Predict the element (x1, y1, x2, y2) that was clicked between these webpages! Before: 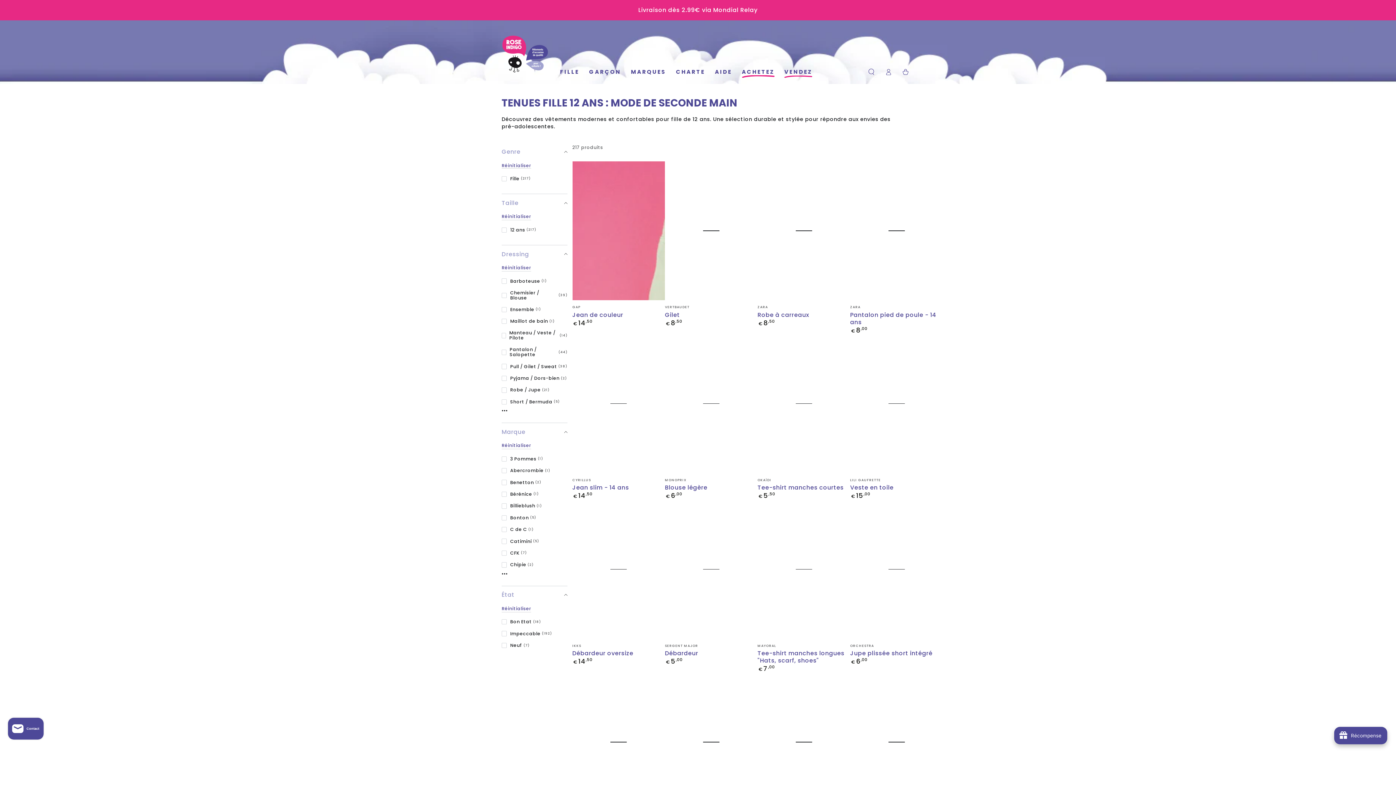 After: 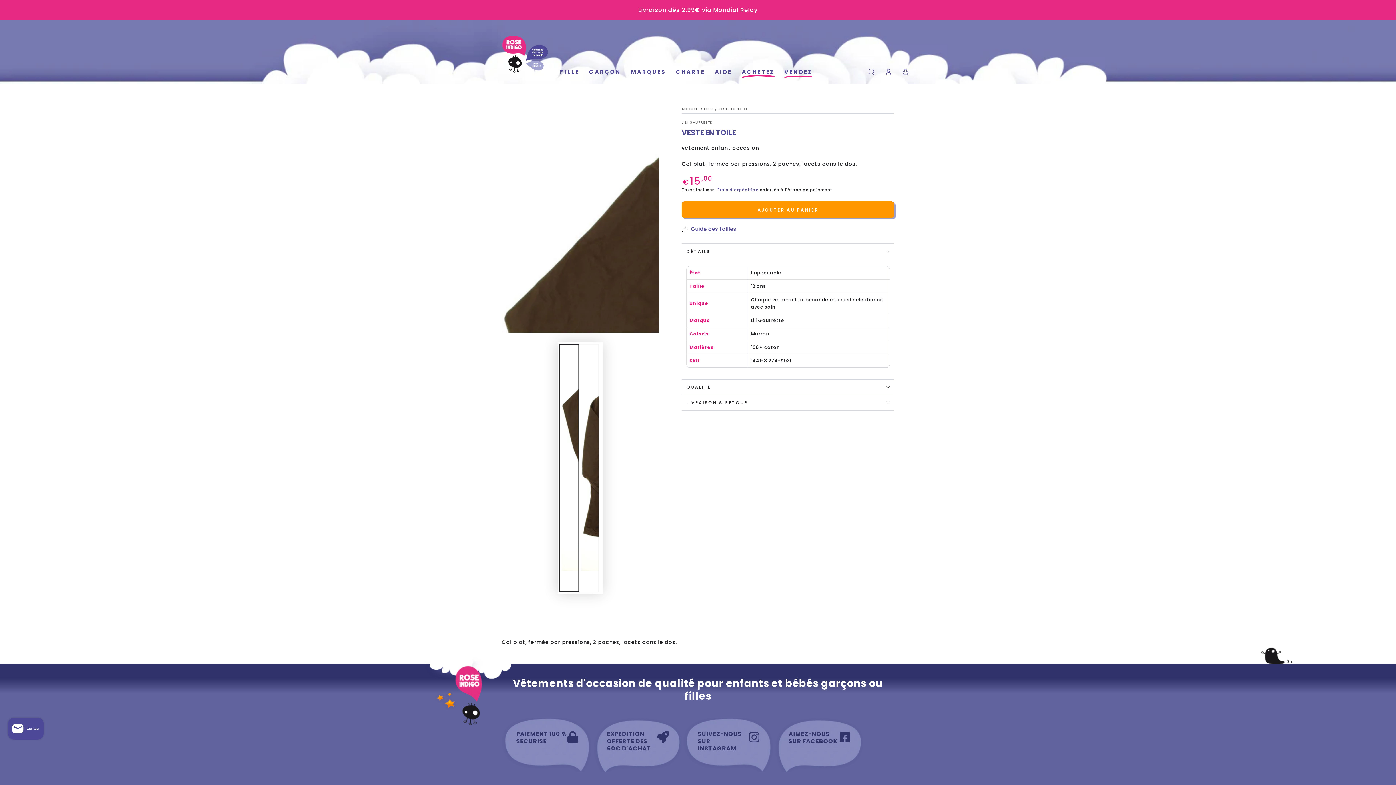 Action: label: Veste en toile bbox: (850, 473, 943, 500)